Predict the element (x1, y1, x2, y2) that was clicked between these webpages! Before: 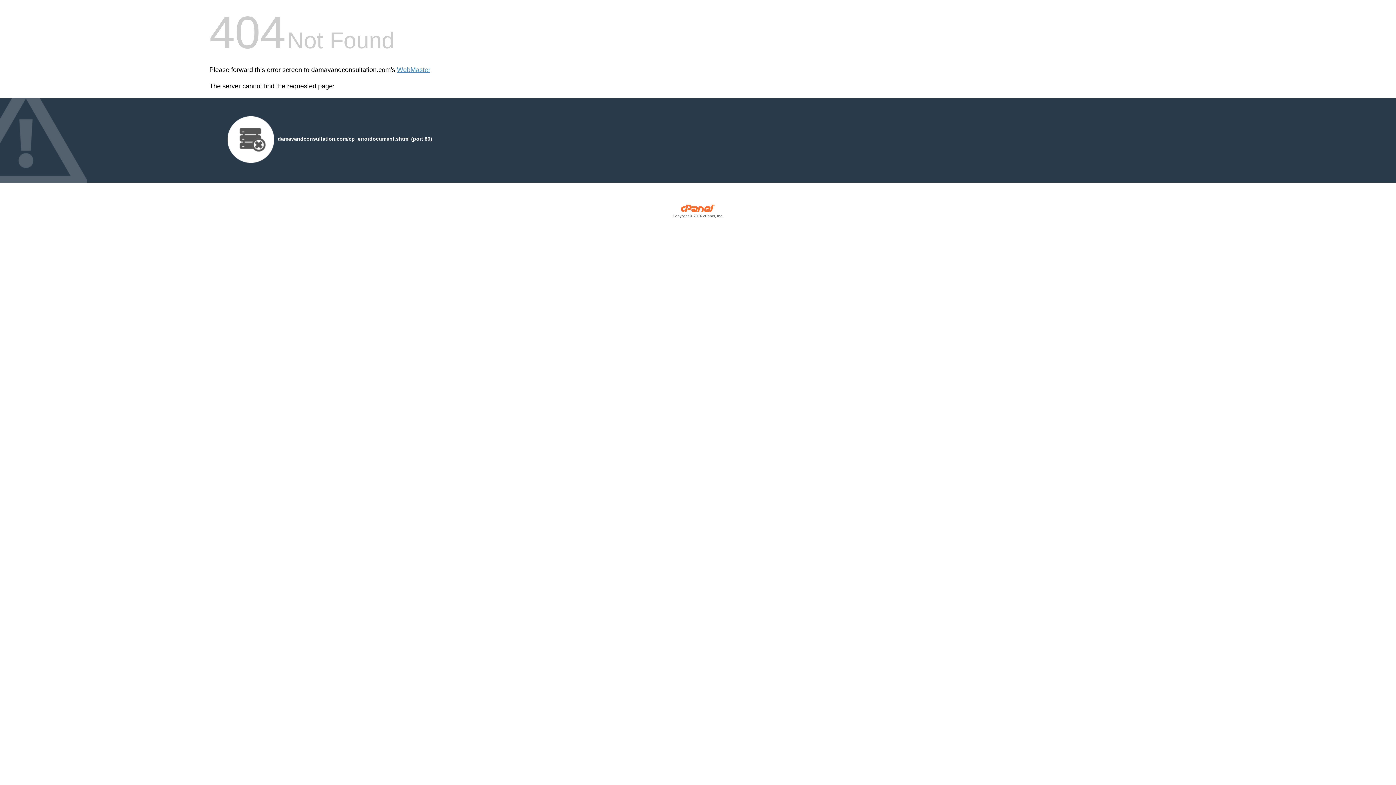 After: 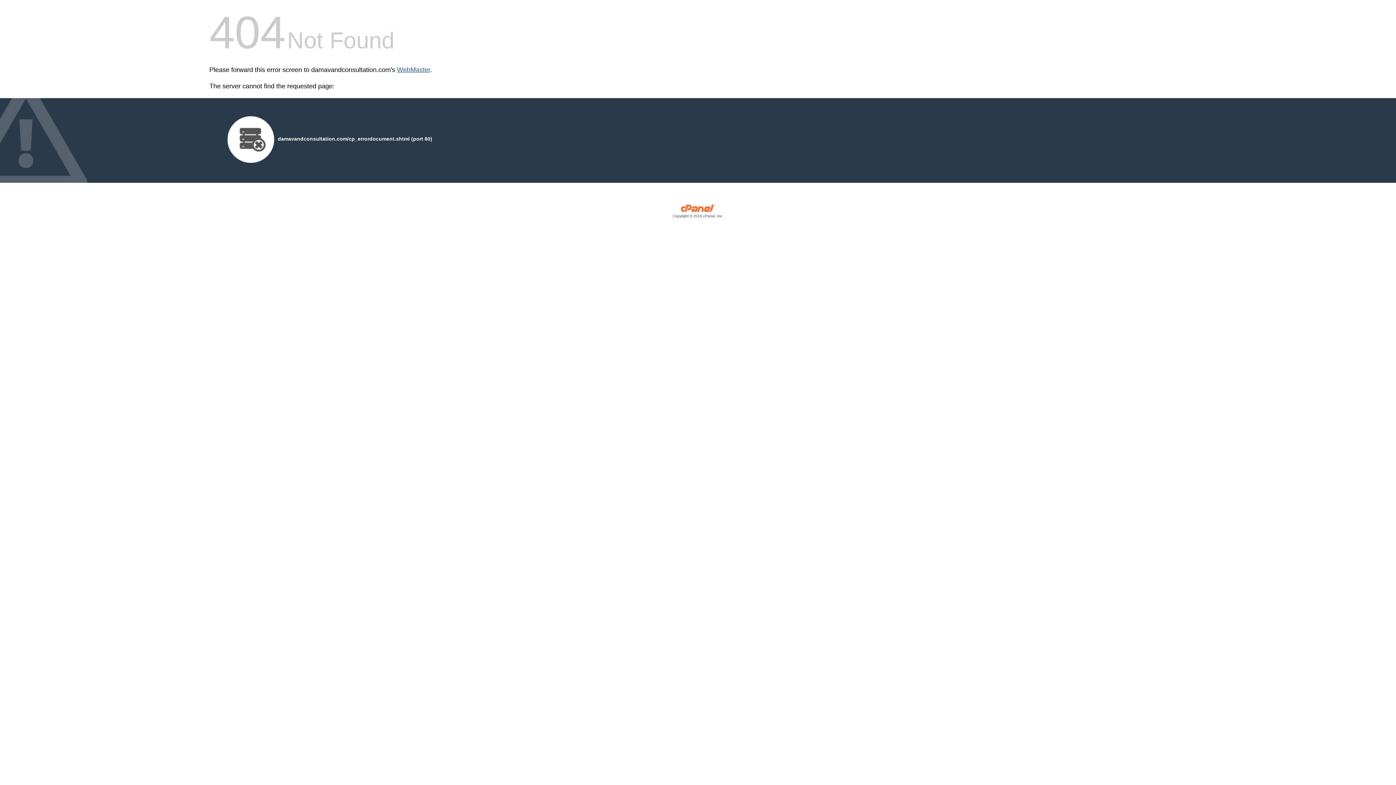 Action: bbox: (397, 66, 430, 73) label: WebMaster